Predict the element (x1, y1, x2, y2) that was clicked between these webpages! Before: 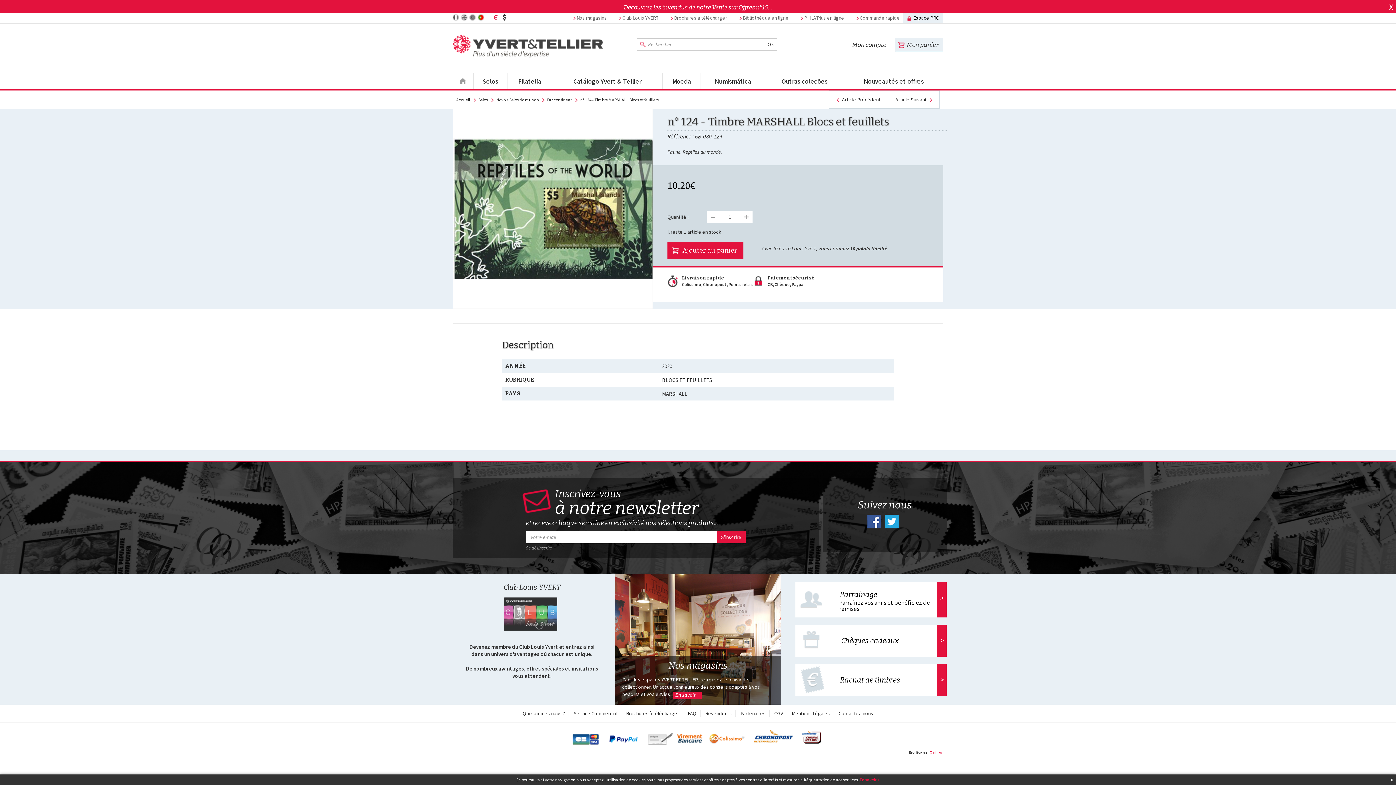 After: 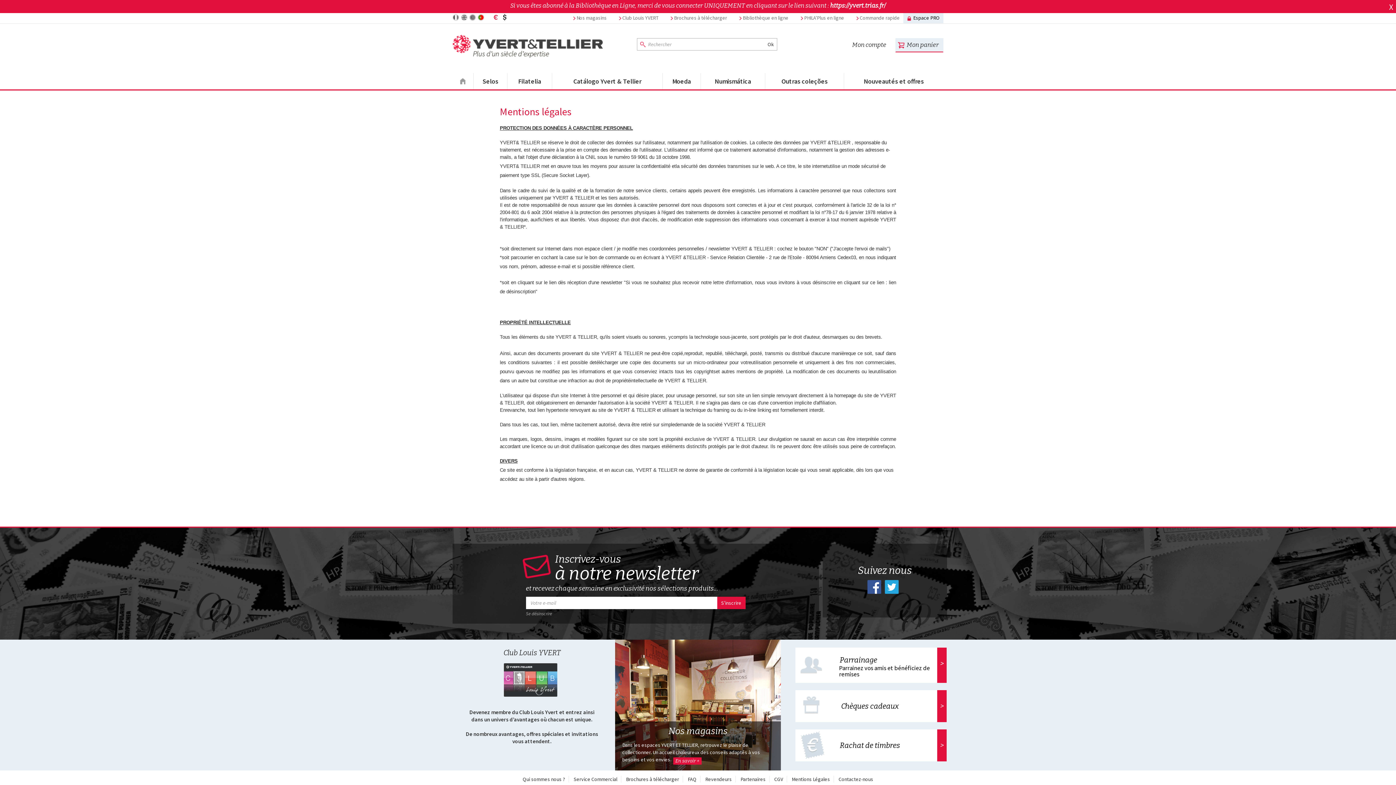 Action: label: Mentions Légales bbox: (788, 710, 834, 717)